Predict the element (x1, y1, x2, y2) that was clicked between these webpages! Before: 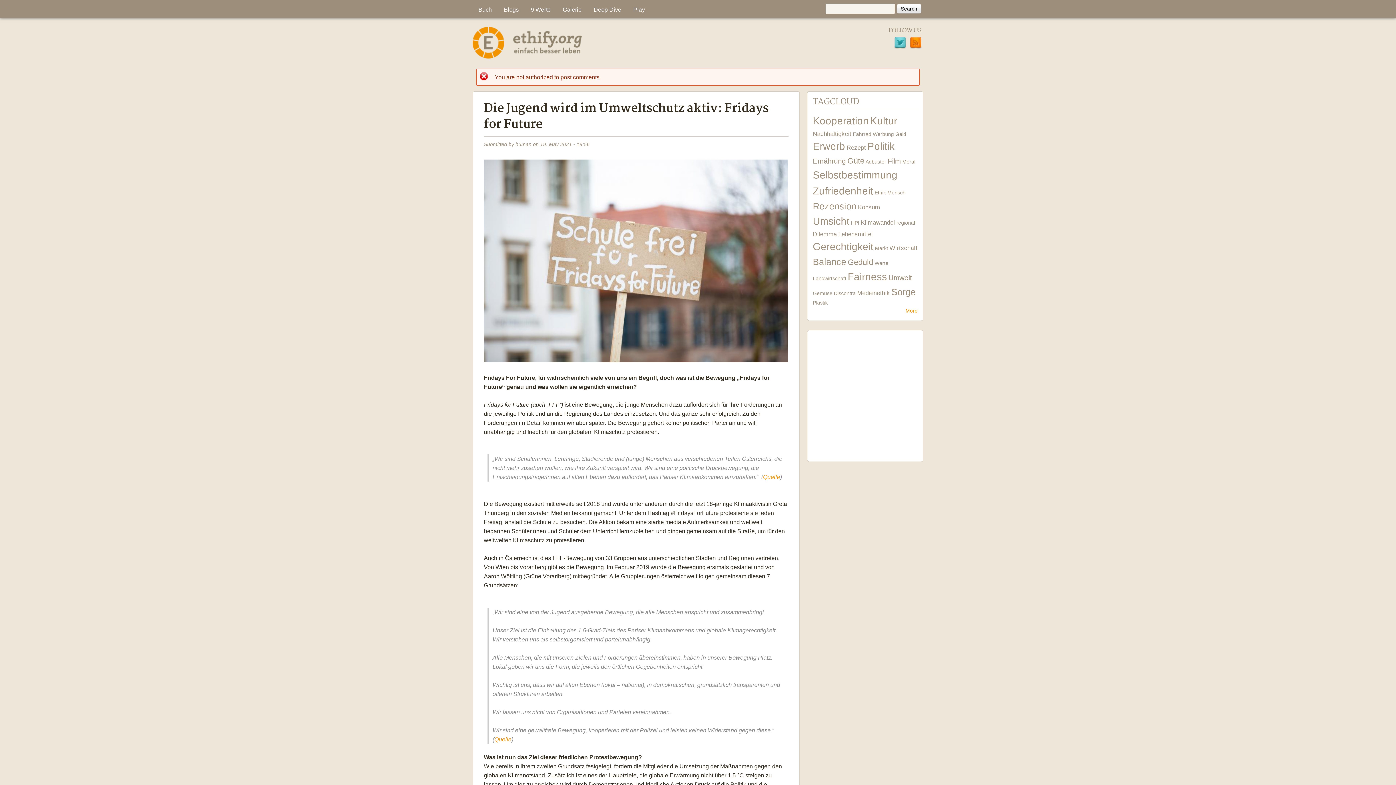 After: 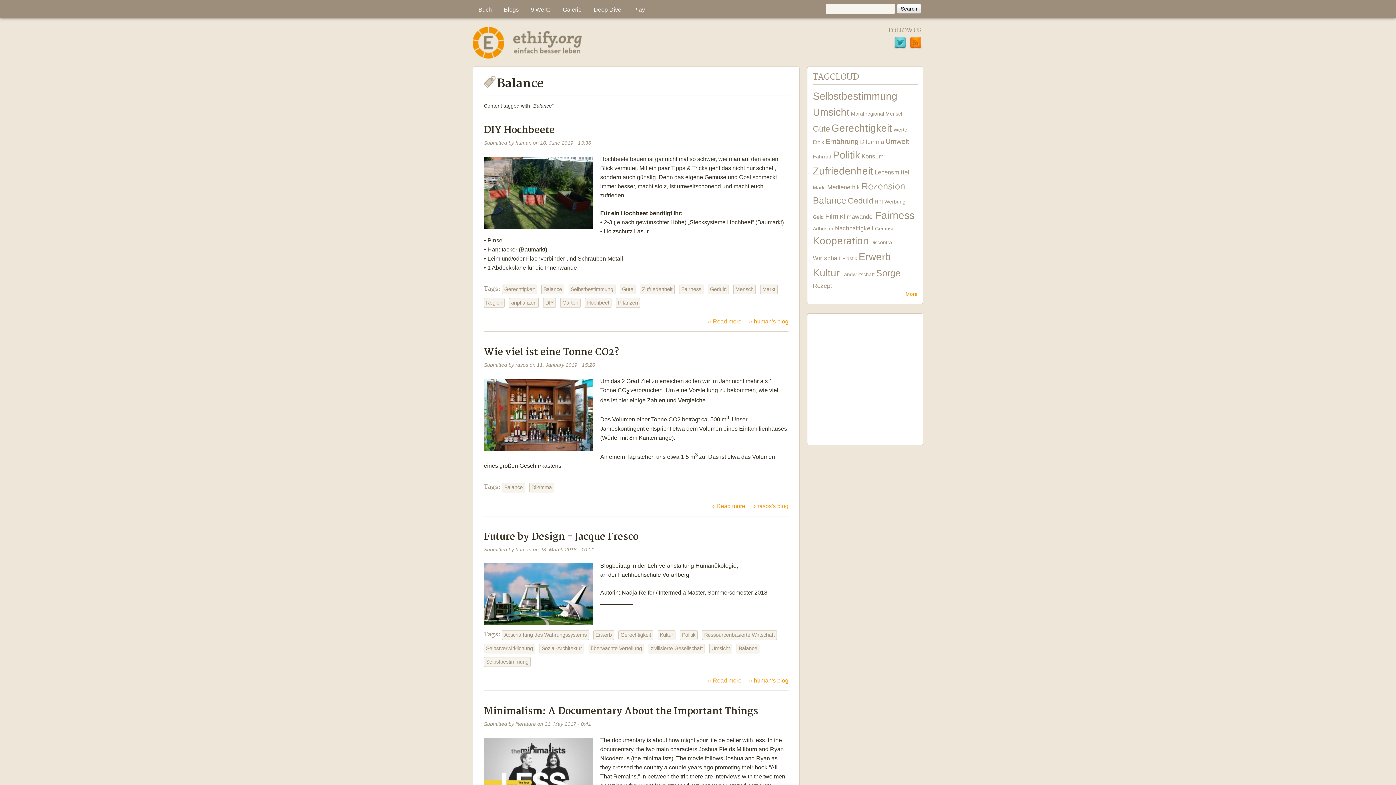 Action: bbox: (813, 257, 846, 266) label: Balance